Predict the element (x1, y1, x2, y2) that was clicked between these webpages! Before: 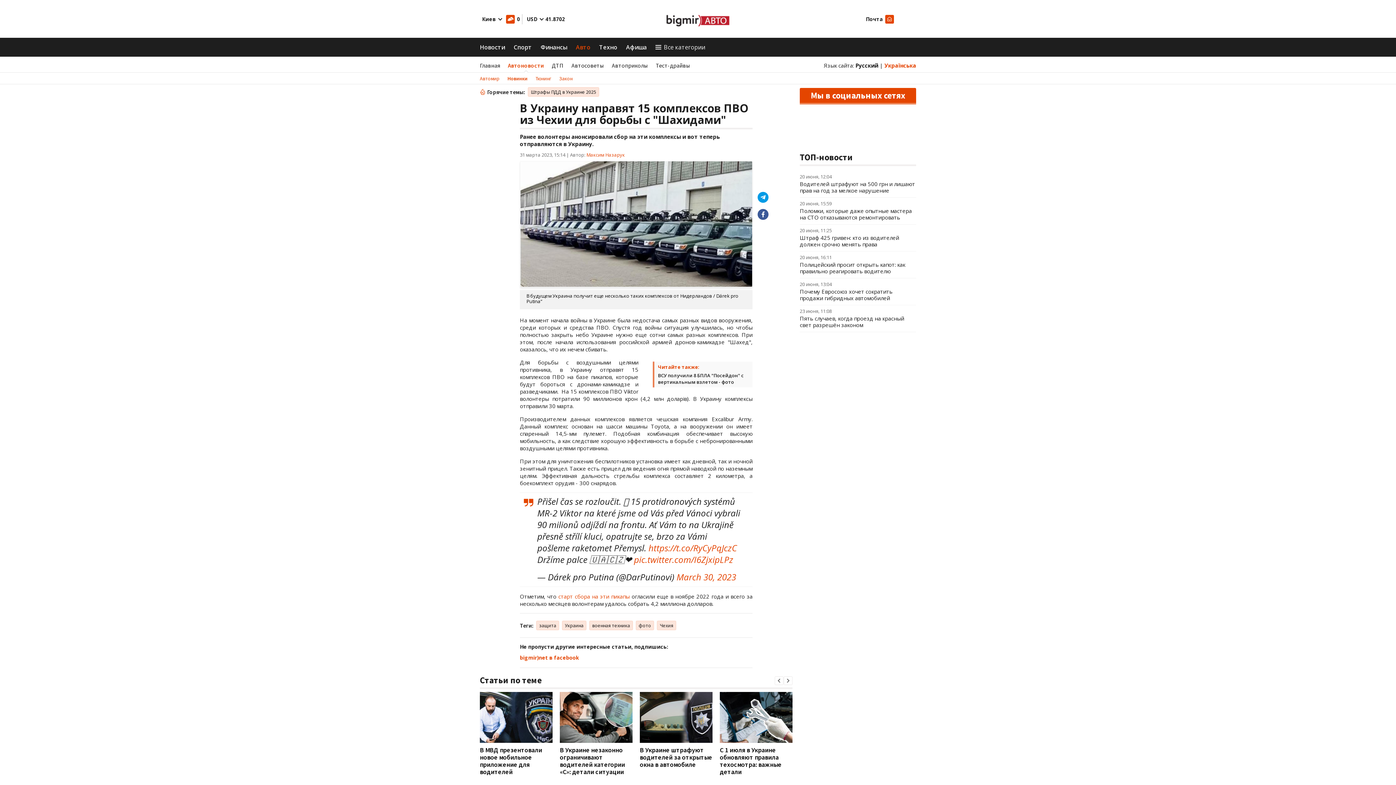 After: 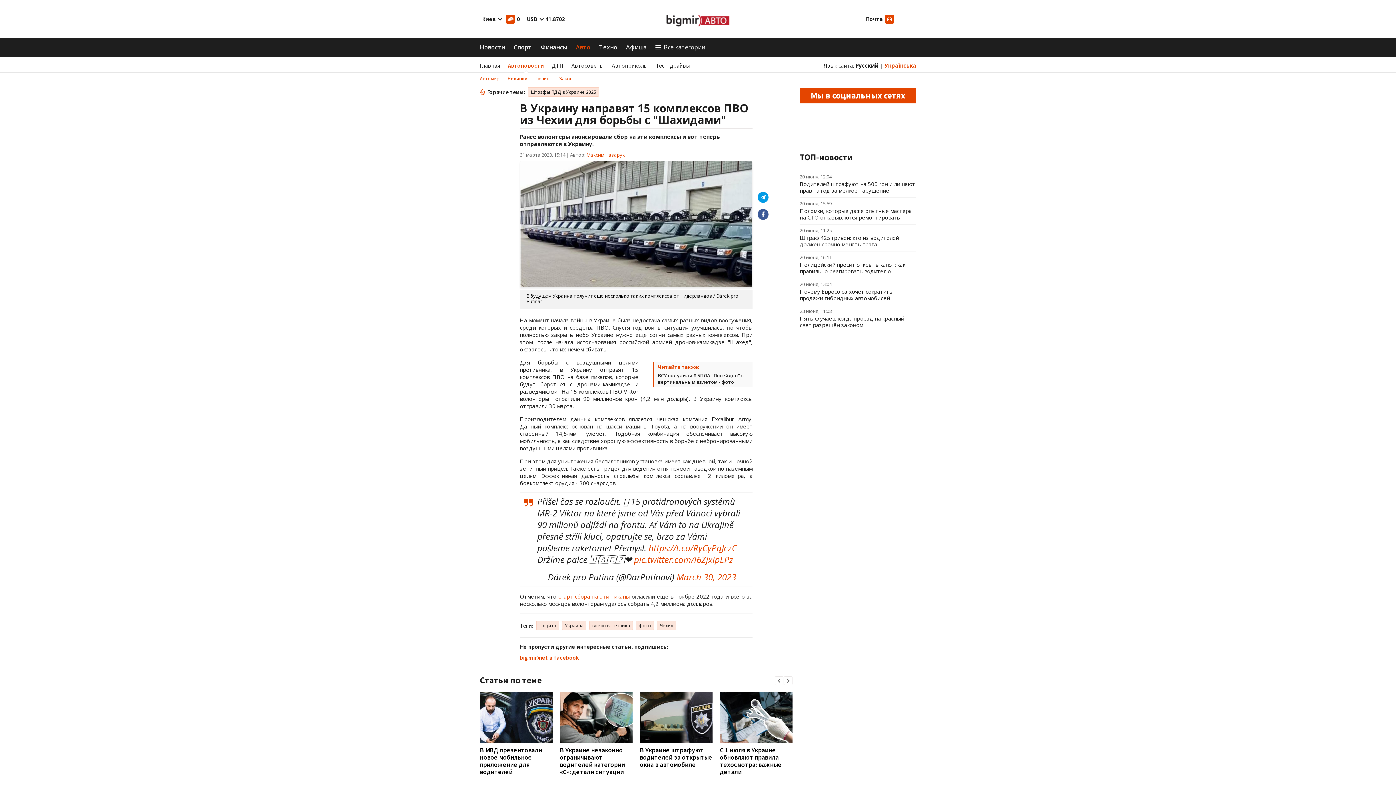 Action: bbox: (863, 14, 894, 23) label: Почта